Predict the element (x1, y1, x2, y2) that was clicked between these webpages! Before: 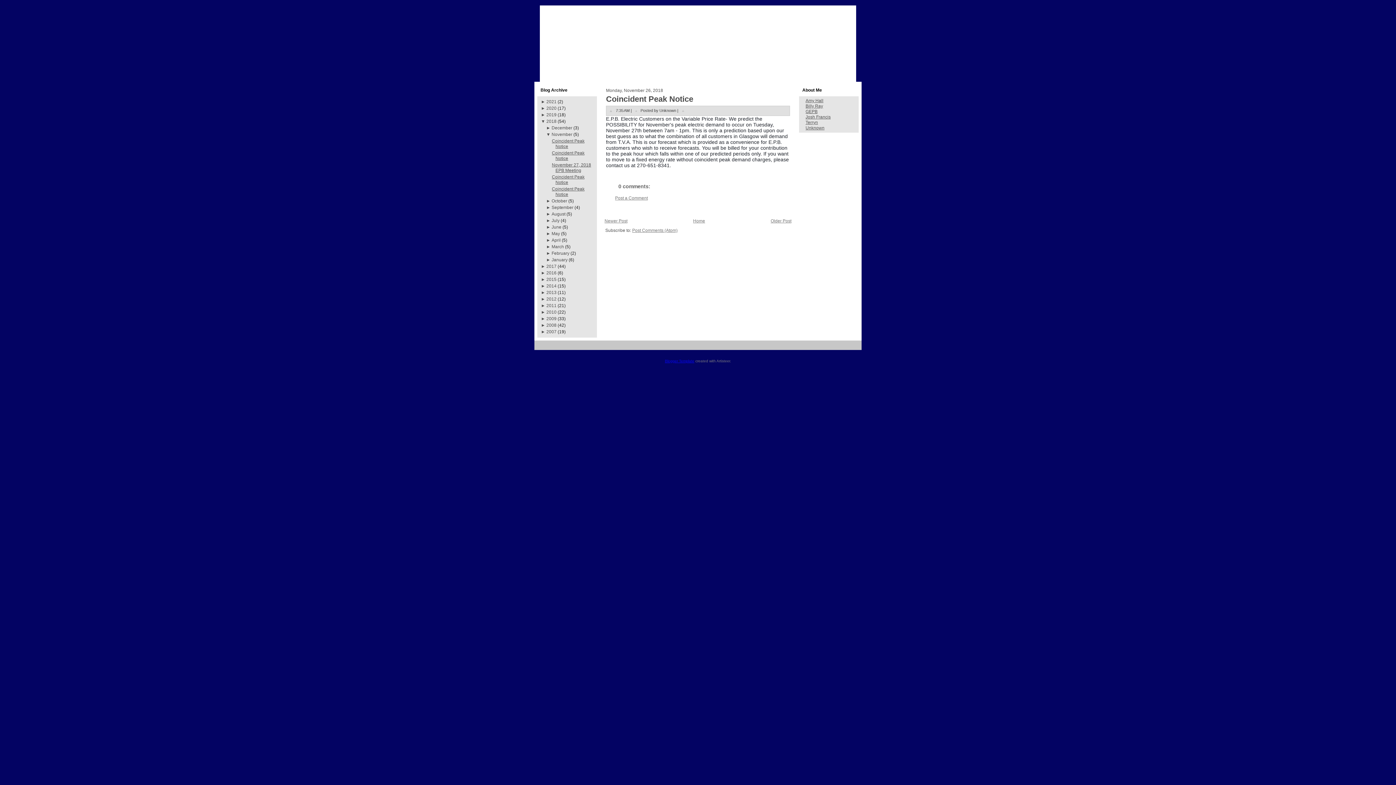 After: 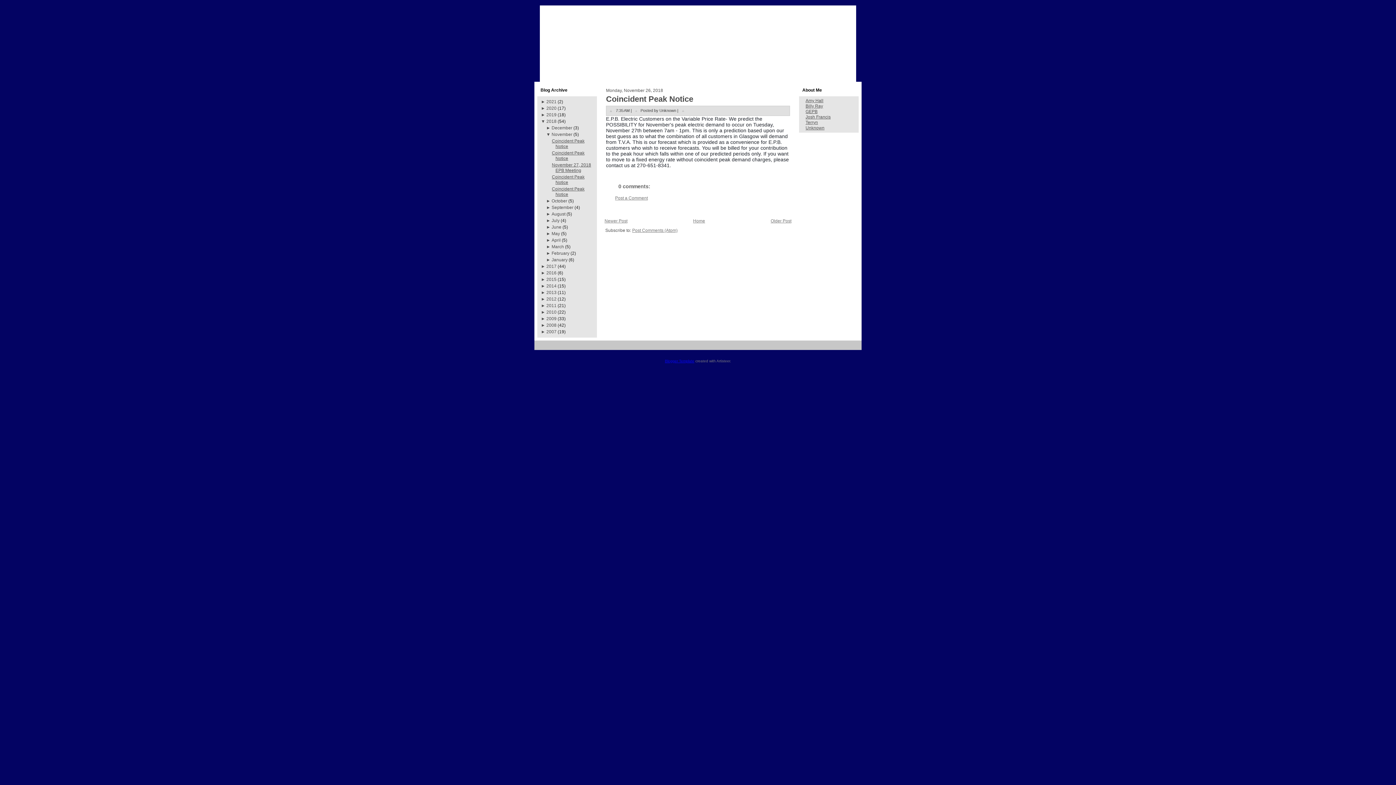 Action: bbox: (551, 150, 584, 161) label: Coincident Peak Notice